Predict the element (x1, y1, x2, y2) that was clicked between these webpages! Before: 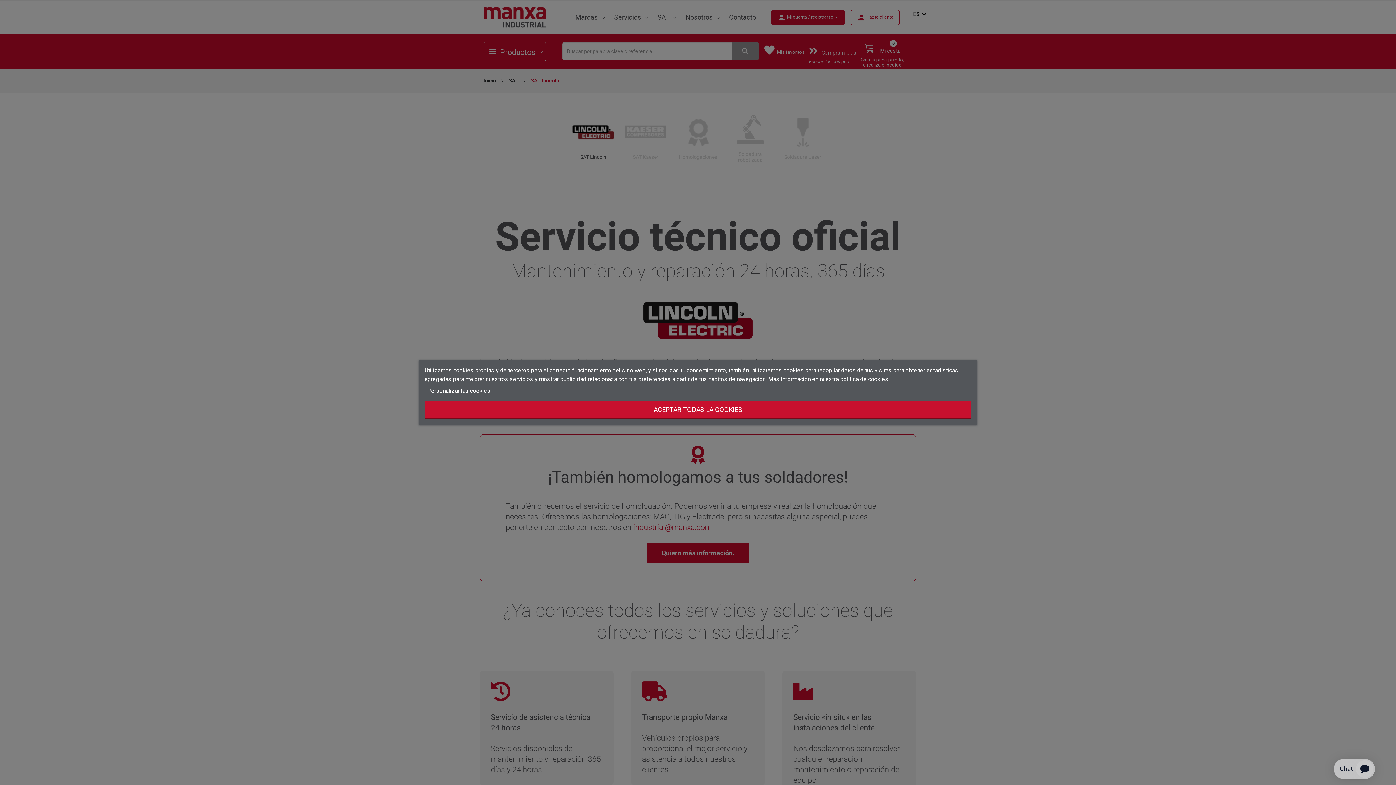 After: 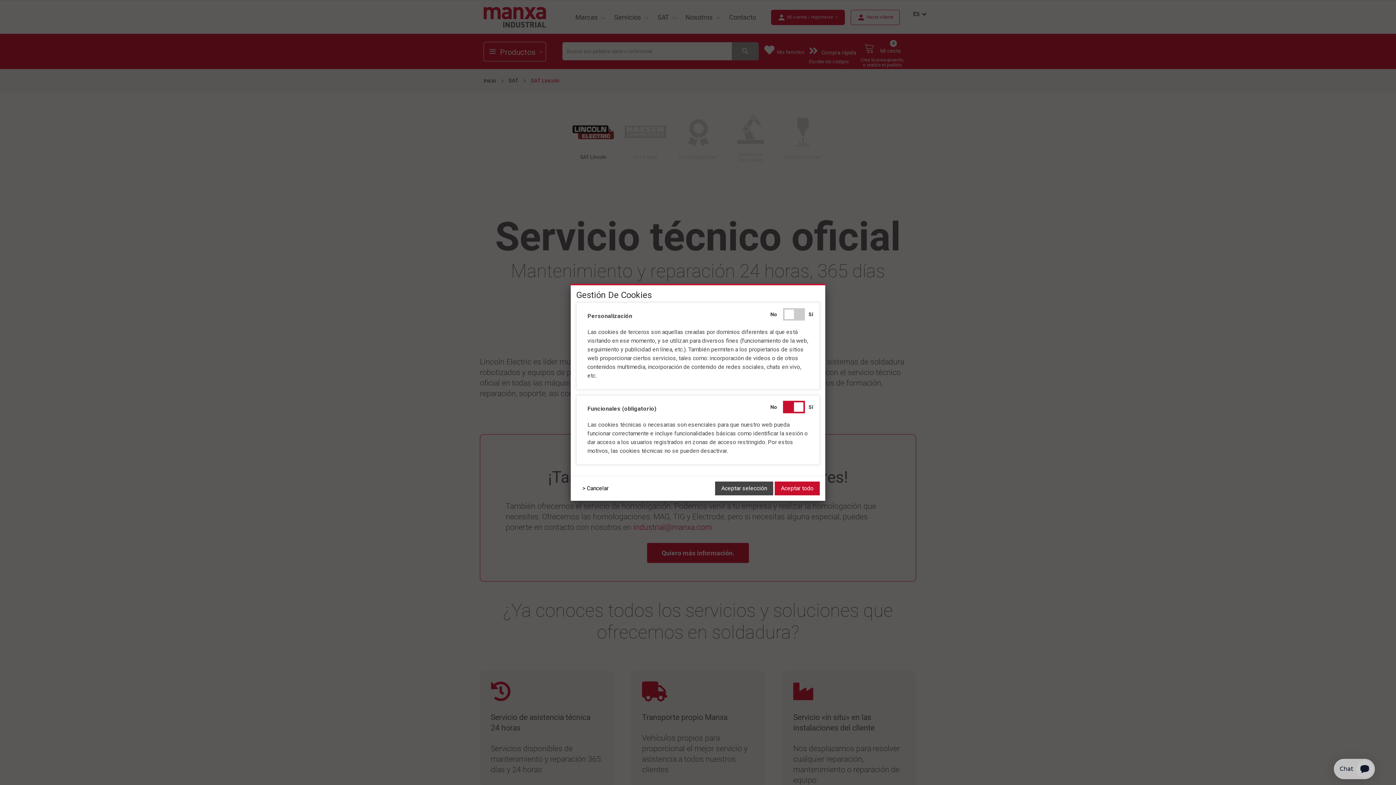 Action: bbox: (427, 387, 490, 394) label: Personalizar las cookies